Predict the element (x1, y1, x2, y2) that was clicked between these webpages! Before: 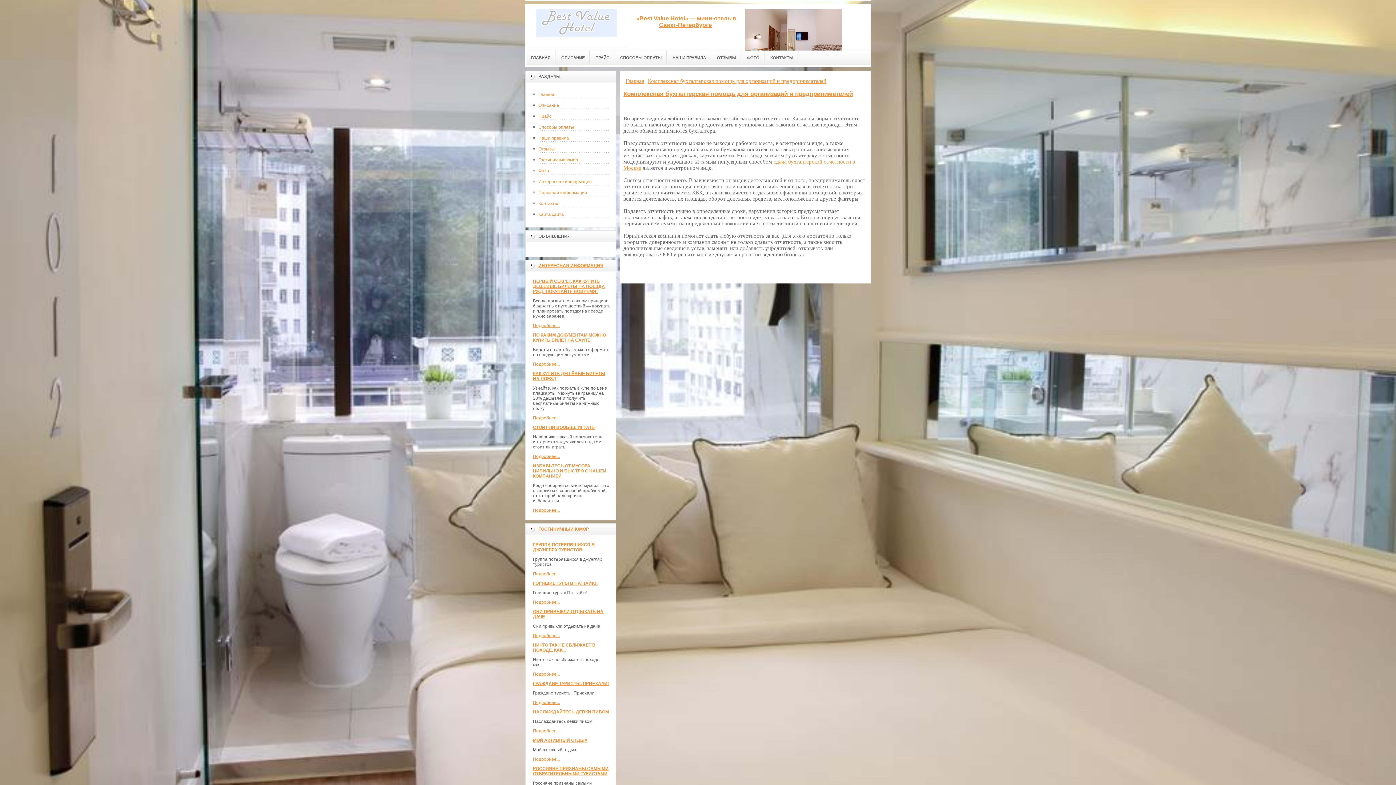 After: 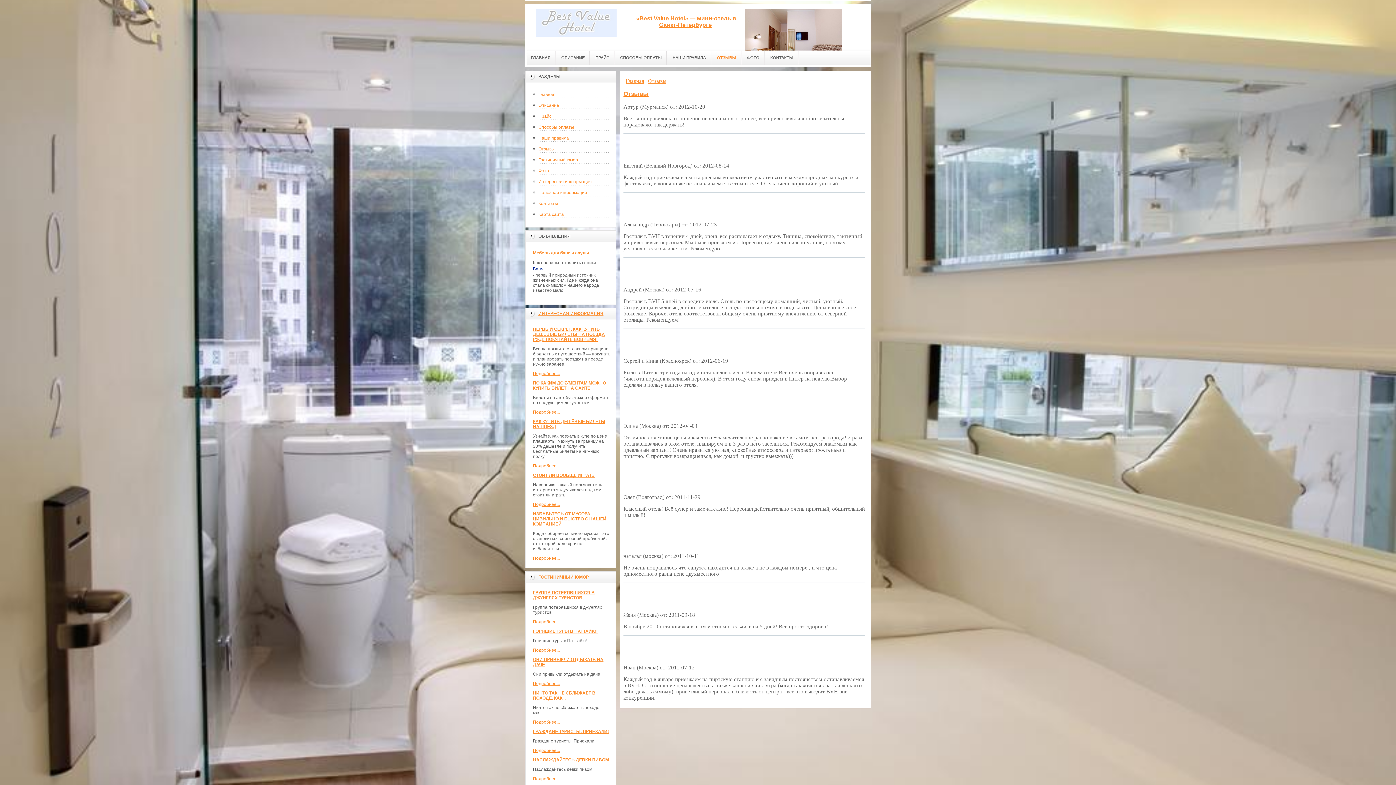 Action: bbox: (533, 143, 609, 154) label: Отзывы